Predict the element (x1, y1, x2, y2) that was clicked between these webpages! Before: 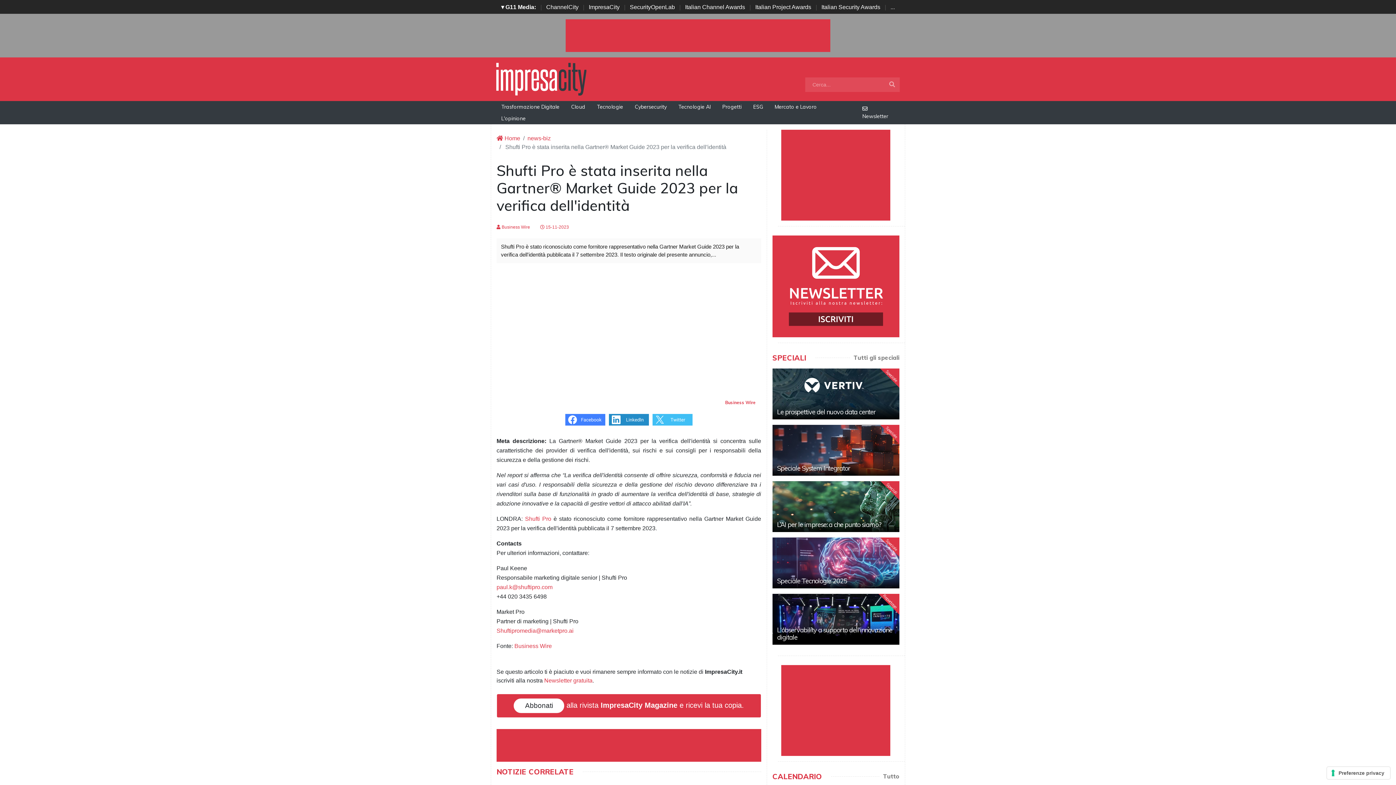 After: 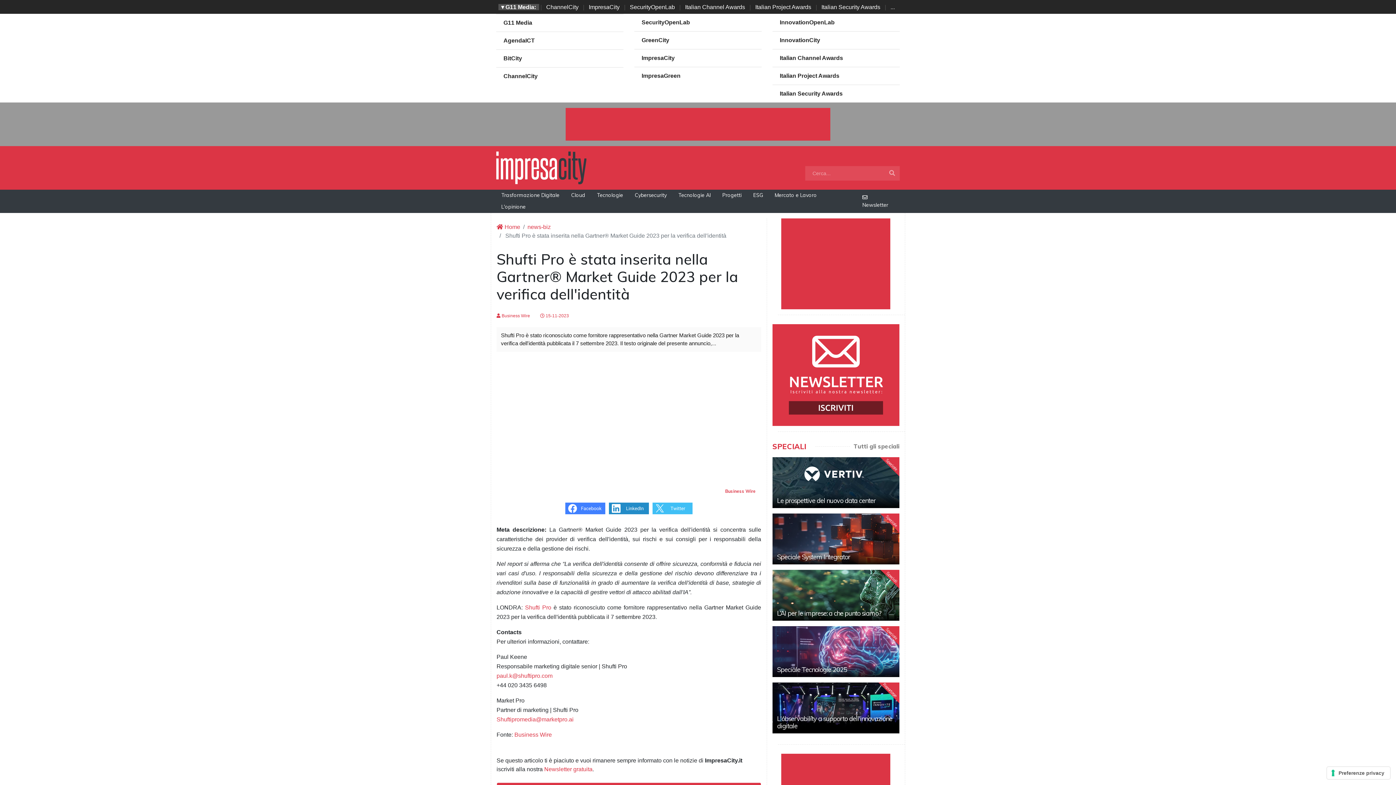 Action: bbox: (498, 4, 539, 10) label: ▾ G11 Media: